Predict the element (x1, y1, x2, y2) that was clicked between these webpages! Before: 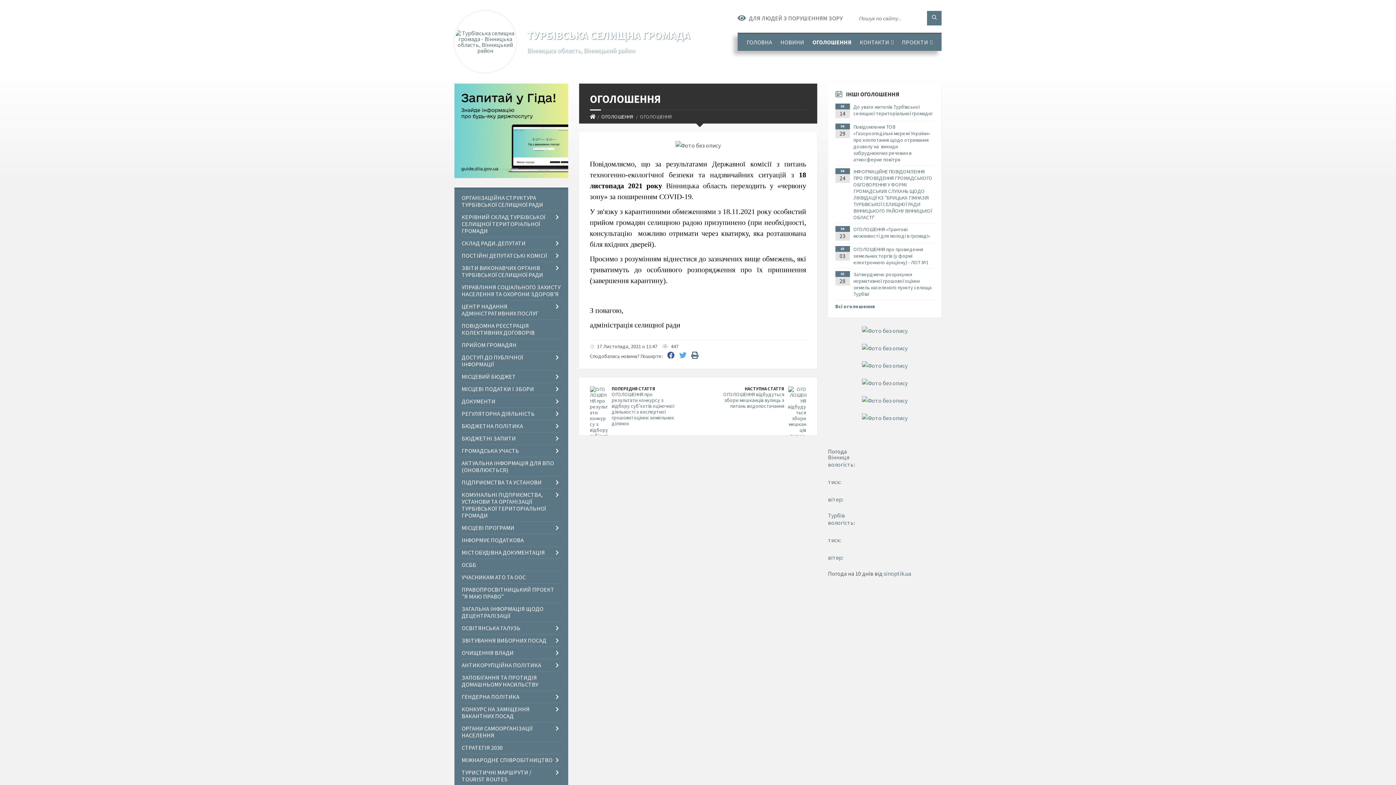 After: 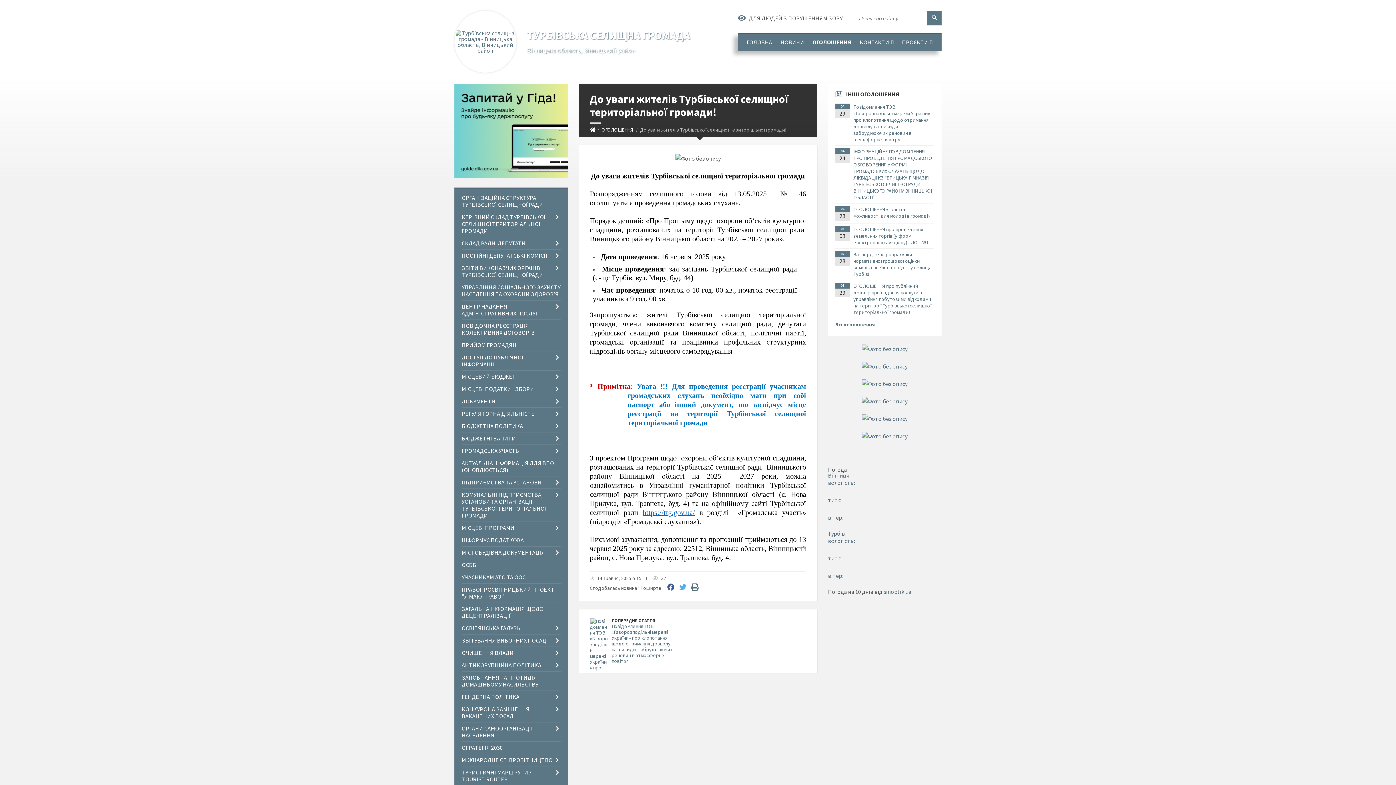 Action: bbox: (853, 103, 932, 116) label: До уваги жителів Турбівської селищної територіальної громади!